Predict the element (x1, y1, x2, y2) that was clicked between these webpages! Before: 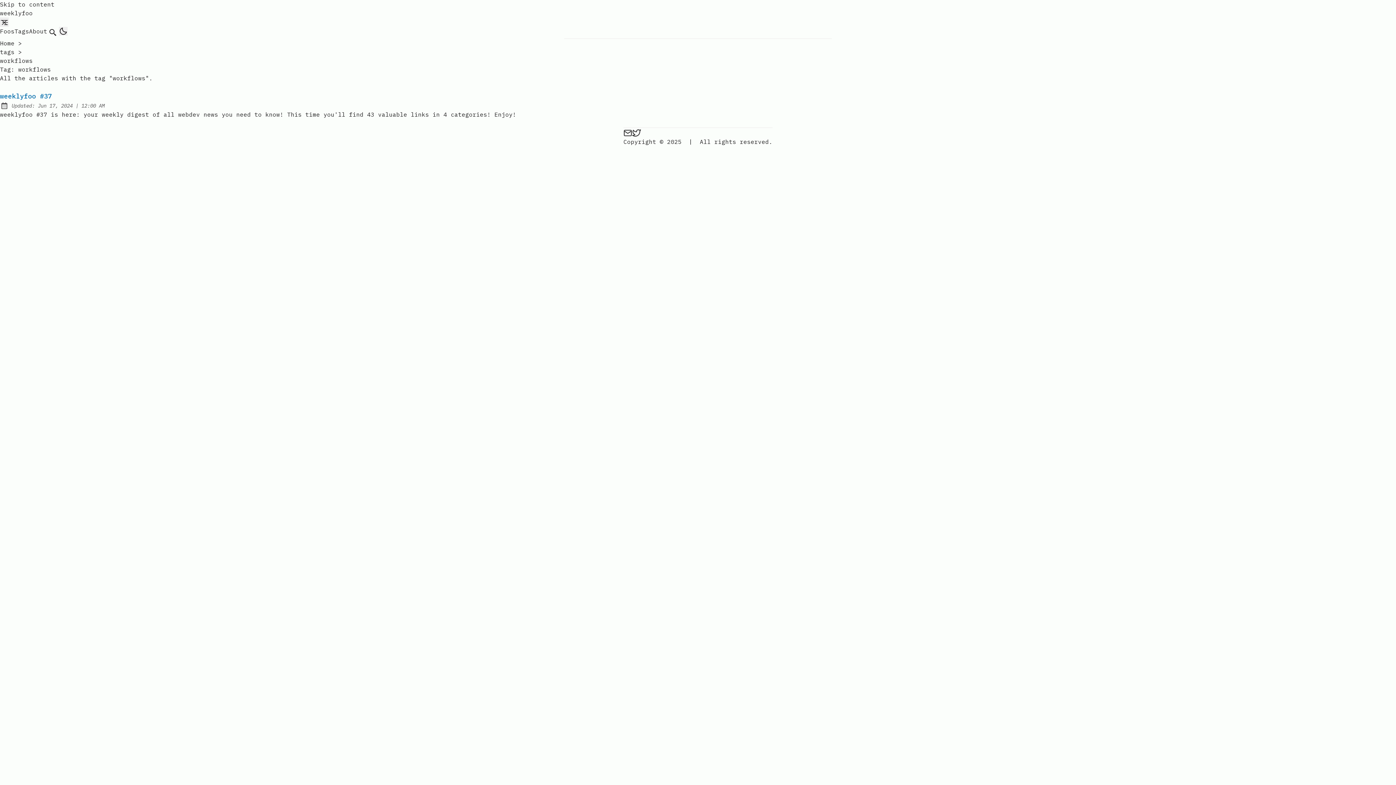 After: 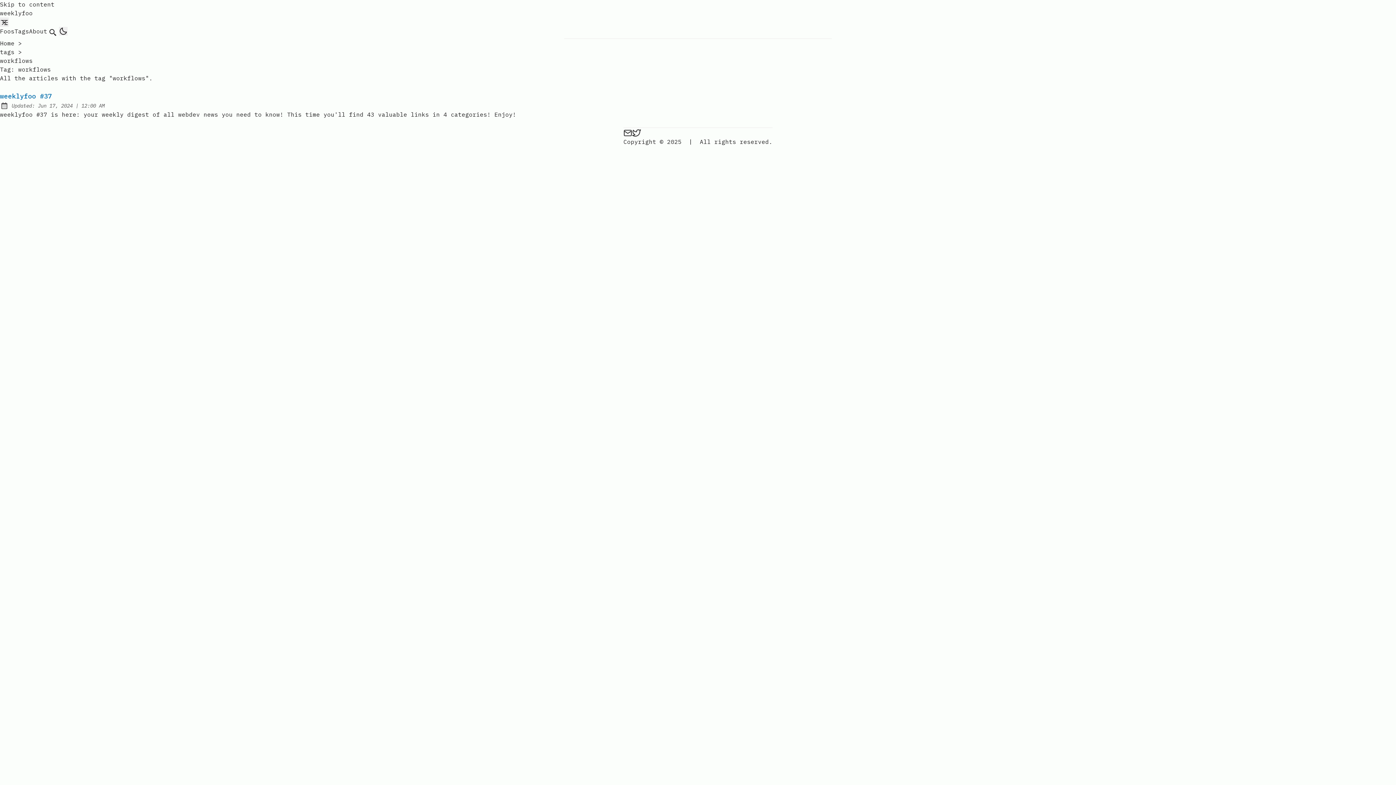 Action: label: Skip to content bbox: (0, 0, 54, 8)